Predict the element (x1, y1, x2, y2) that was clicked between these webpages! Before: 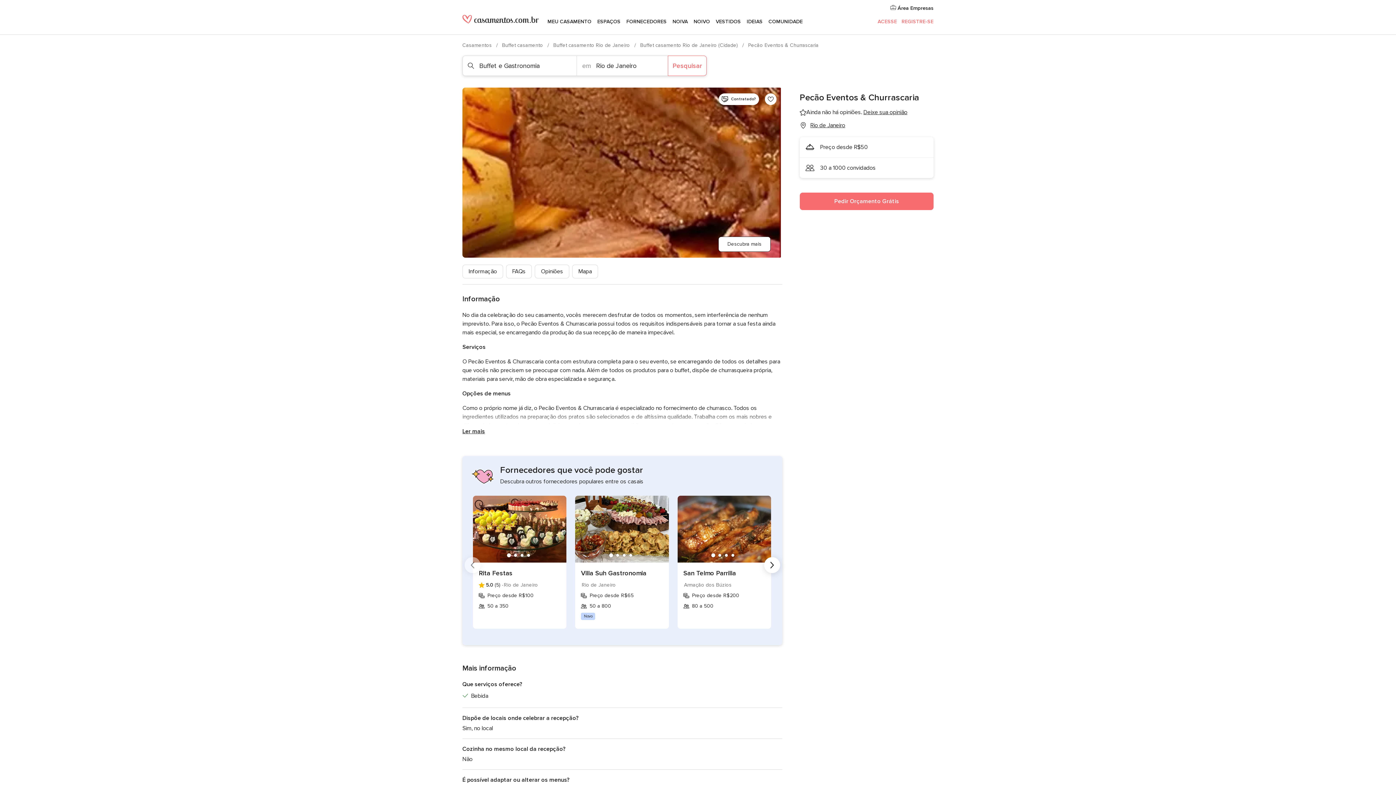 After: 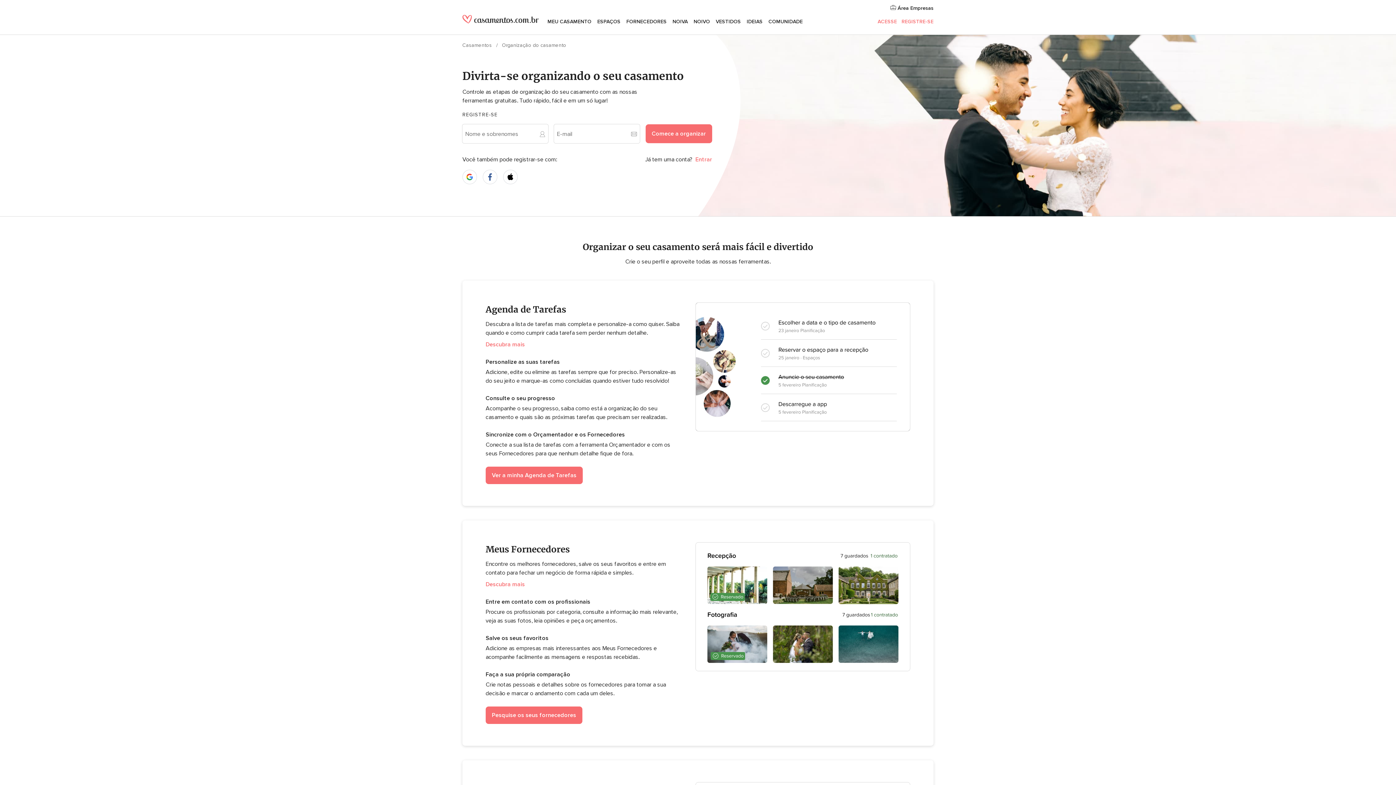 Action: bbox: (544, 9, 594, 34) label: MEU CASAMENTO